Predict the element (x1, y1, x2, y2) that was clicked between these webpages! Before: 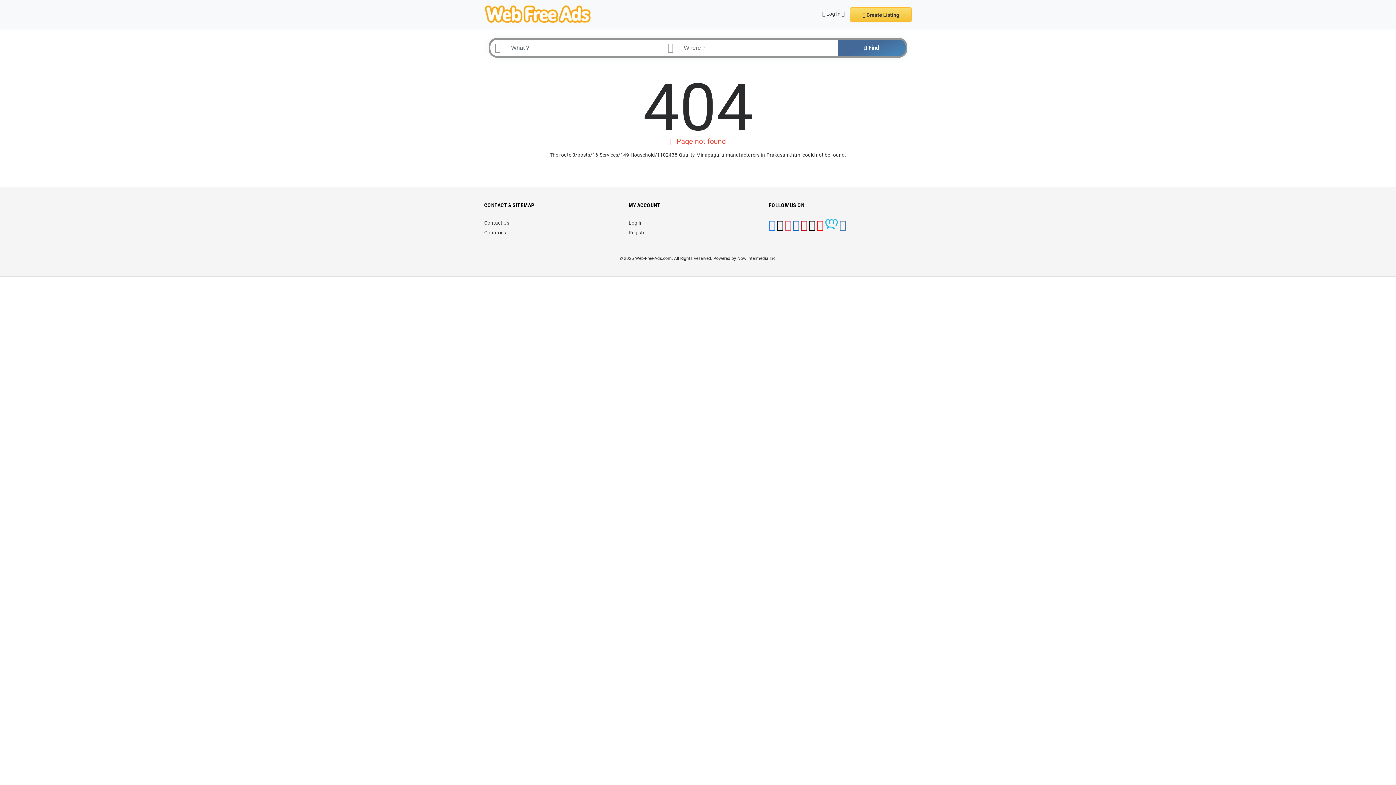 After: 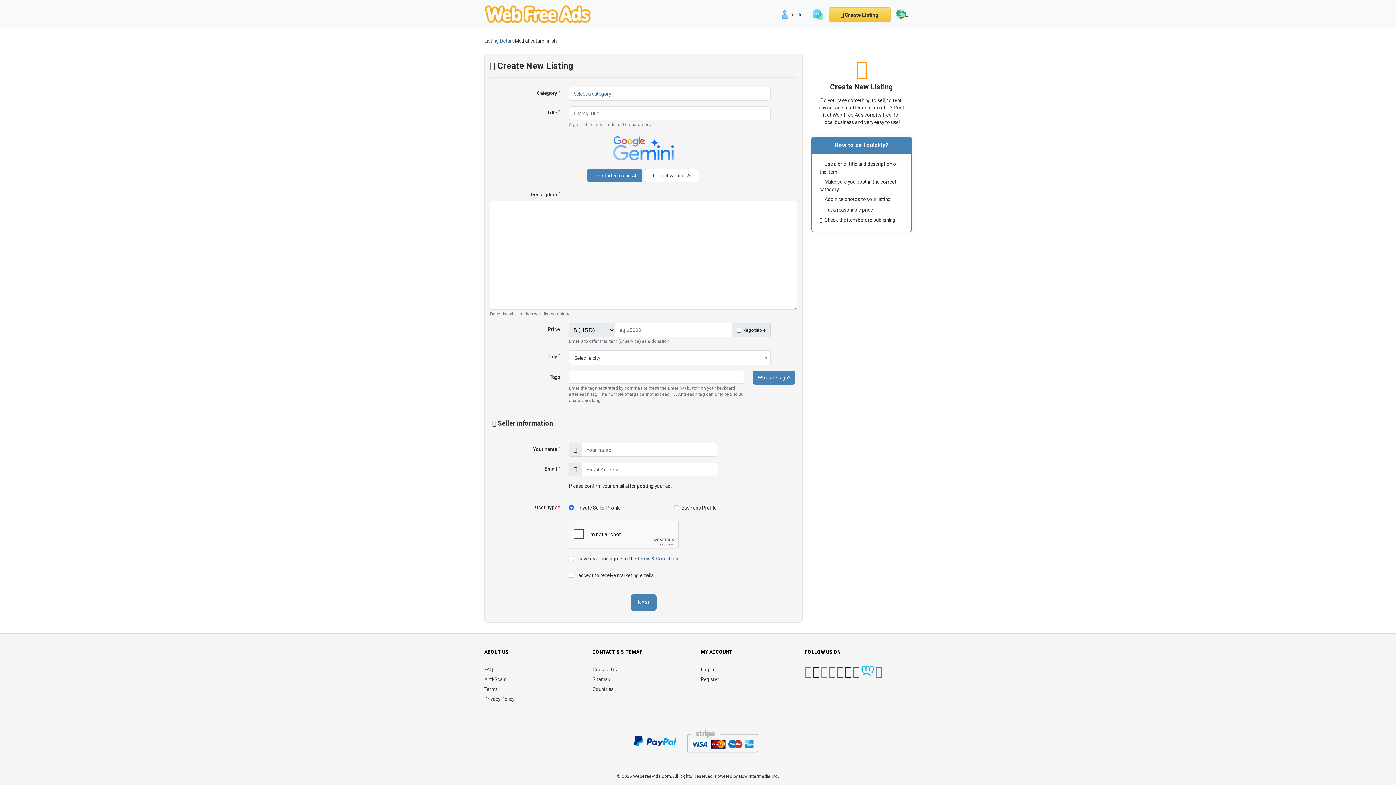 Action: bbox: (850, 7, 911, 21) label:  Create Listing